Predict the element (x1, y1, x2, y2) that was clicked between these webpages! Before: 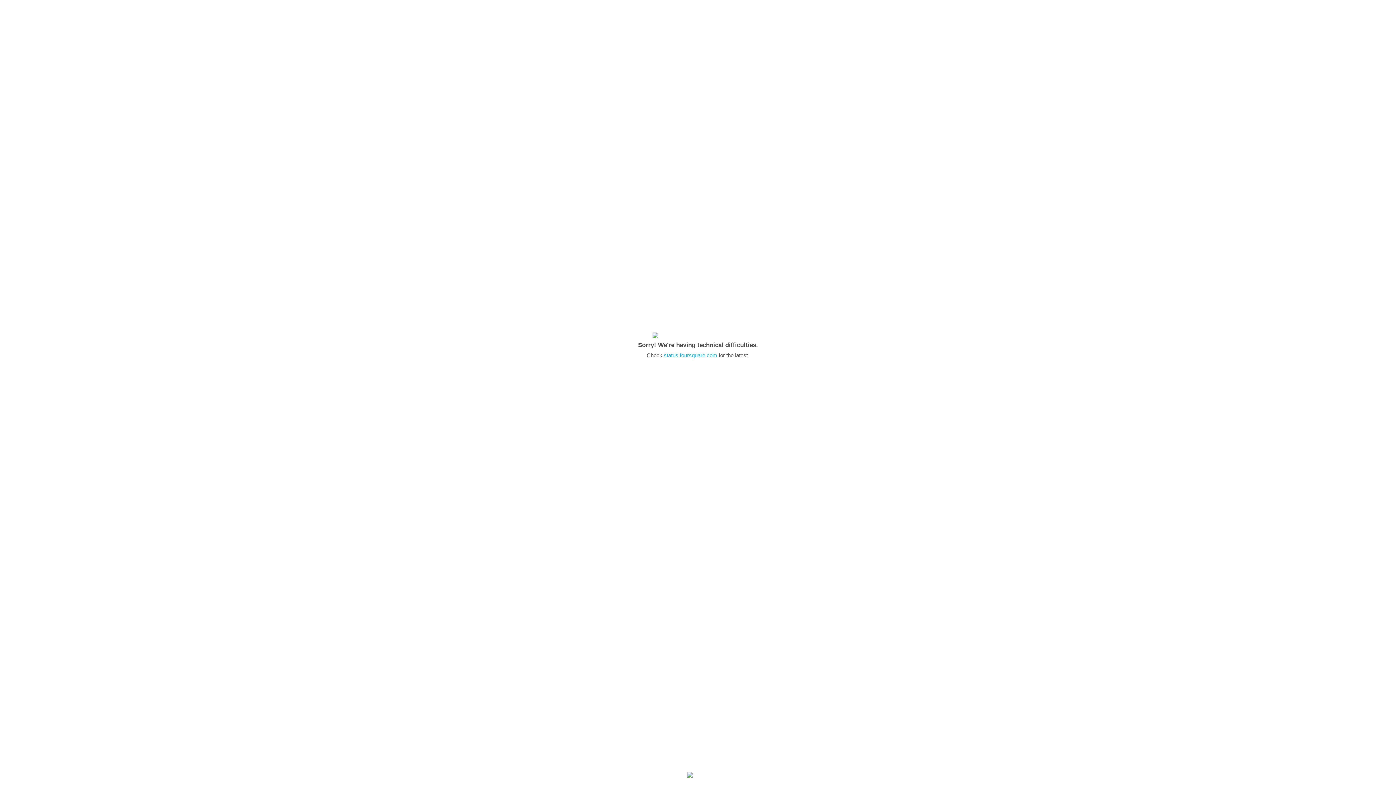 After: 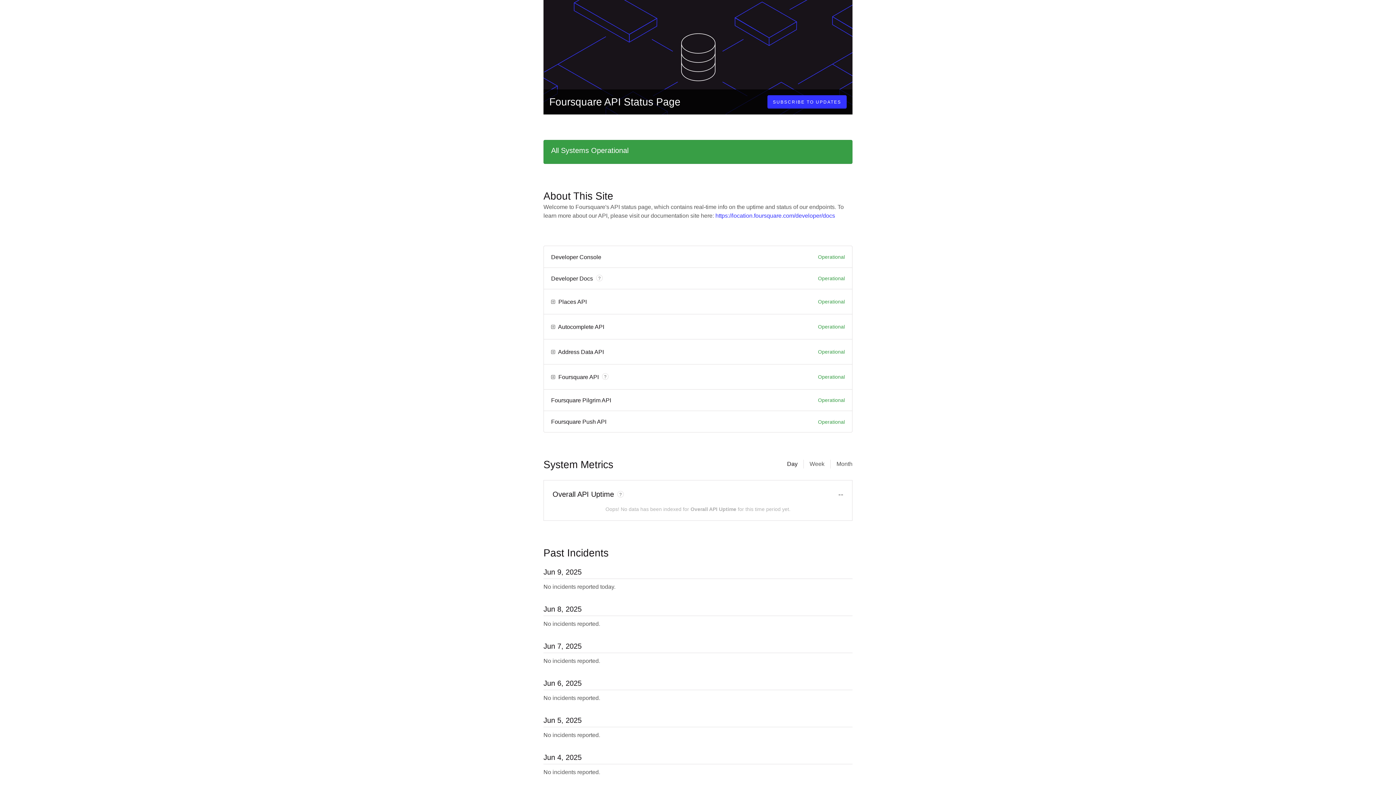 Action: bbox: (664, 352, 717, 358) label: status.foursquare.com